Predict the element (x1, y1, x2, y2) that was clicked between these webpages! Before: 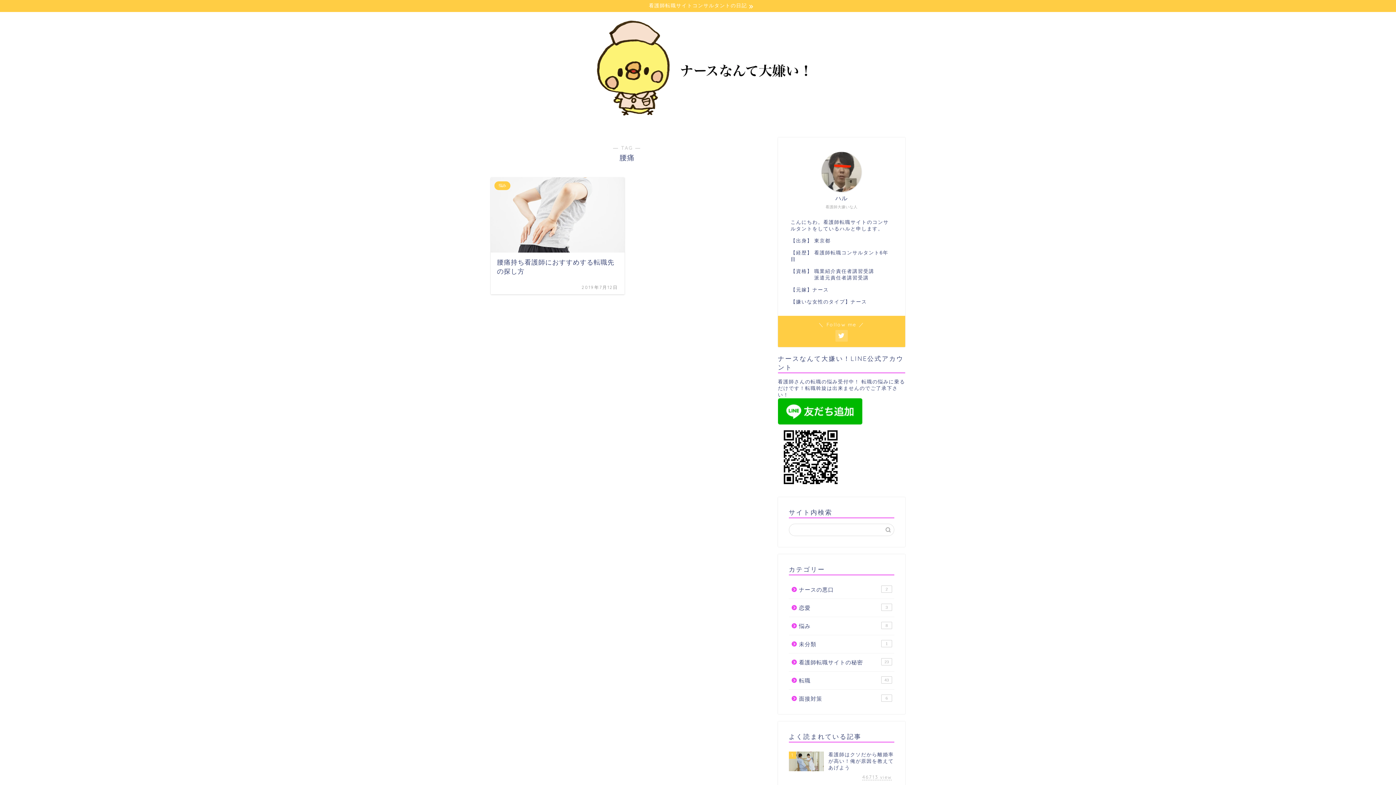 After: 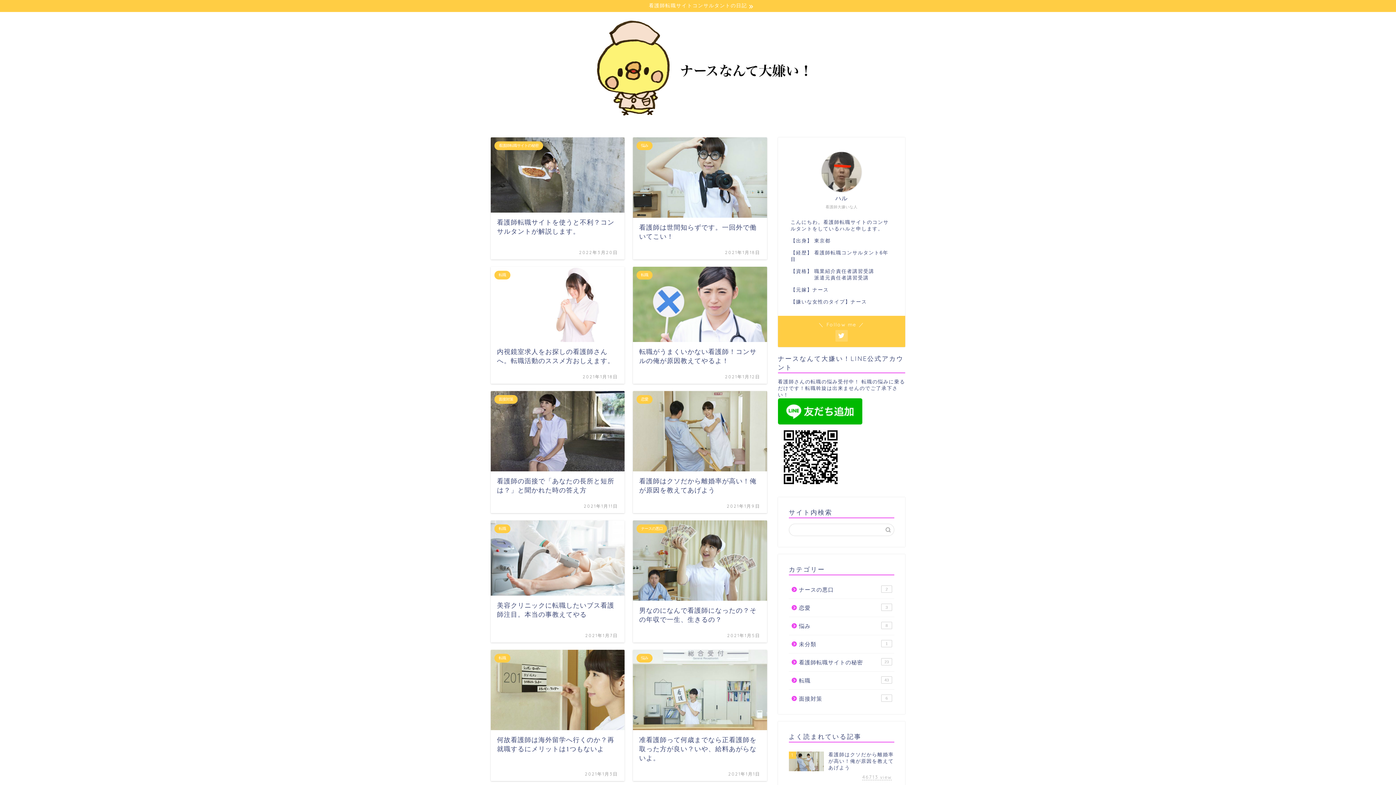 Action: bbox: (571, 122, 824, 126)